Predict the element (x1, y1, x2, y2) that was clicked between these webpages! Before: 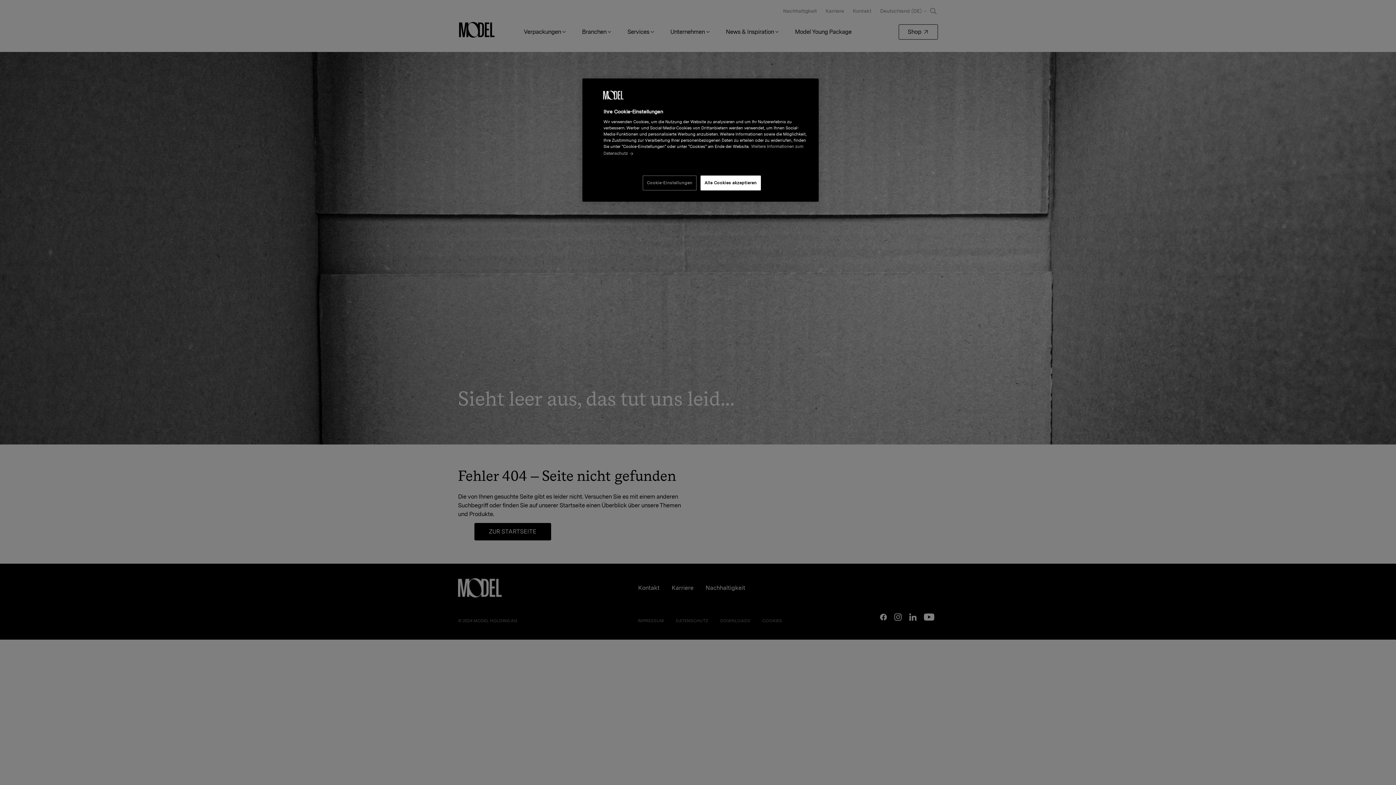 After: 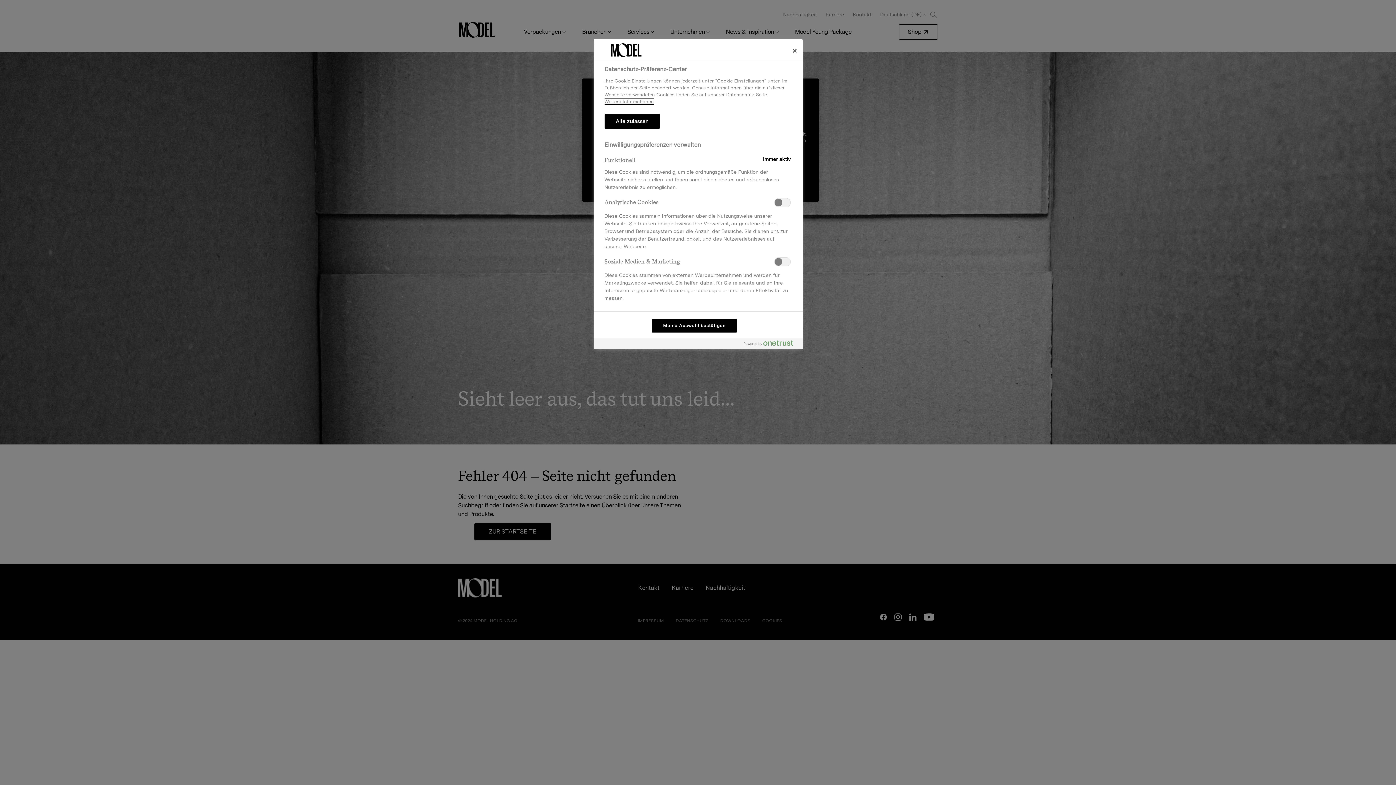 Action: bbox: (642, 175, 696, 190) label: Cookie-Einstellungen